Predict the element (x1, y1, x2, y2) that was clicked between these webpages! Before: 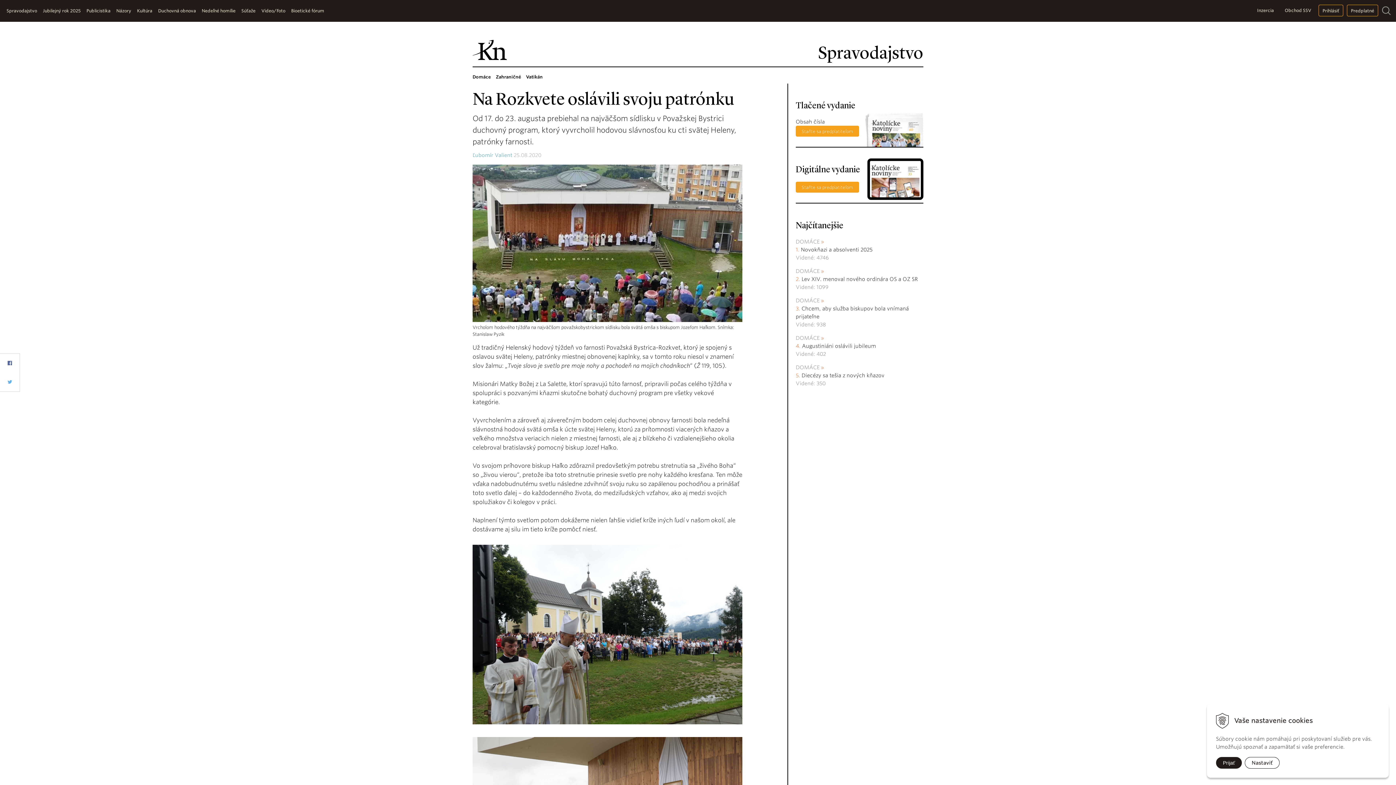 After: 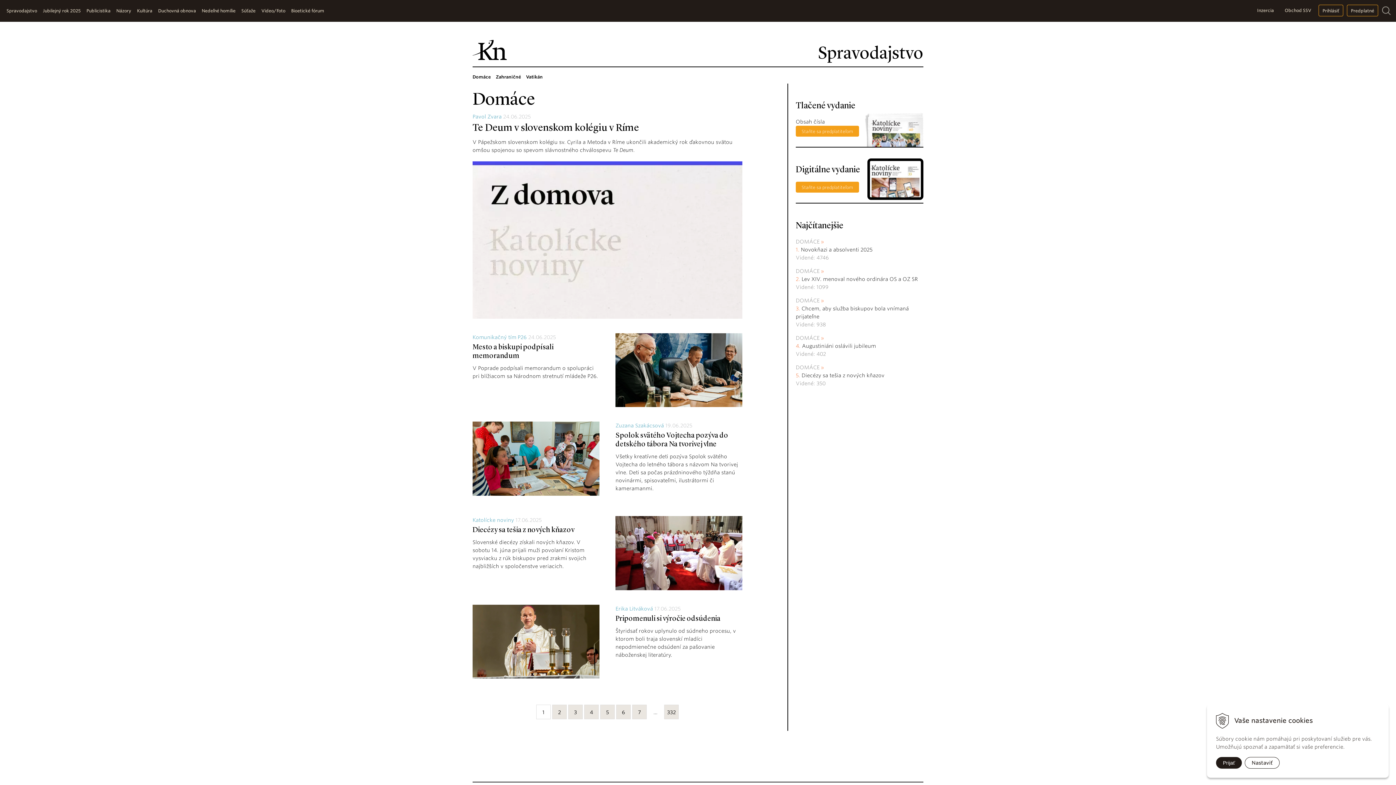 Action: label: DOMÁCE bbox: (796, 335, 824, 341)